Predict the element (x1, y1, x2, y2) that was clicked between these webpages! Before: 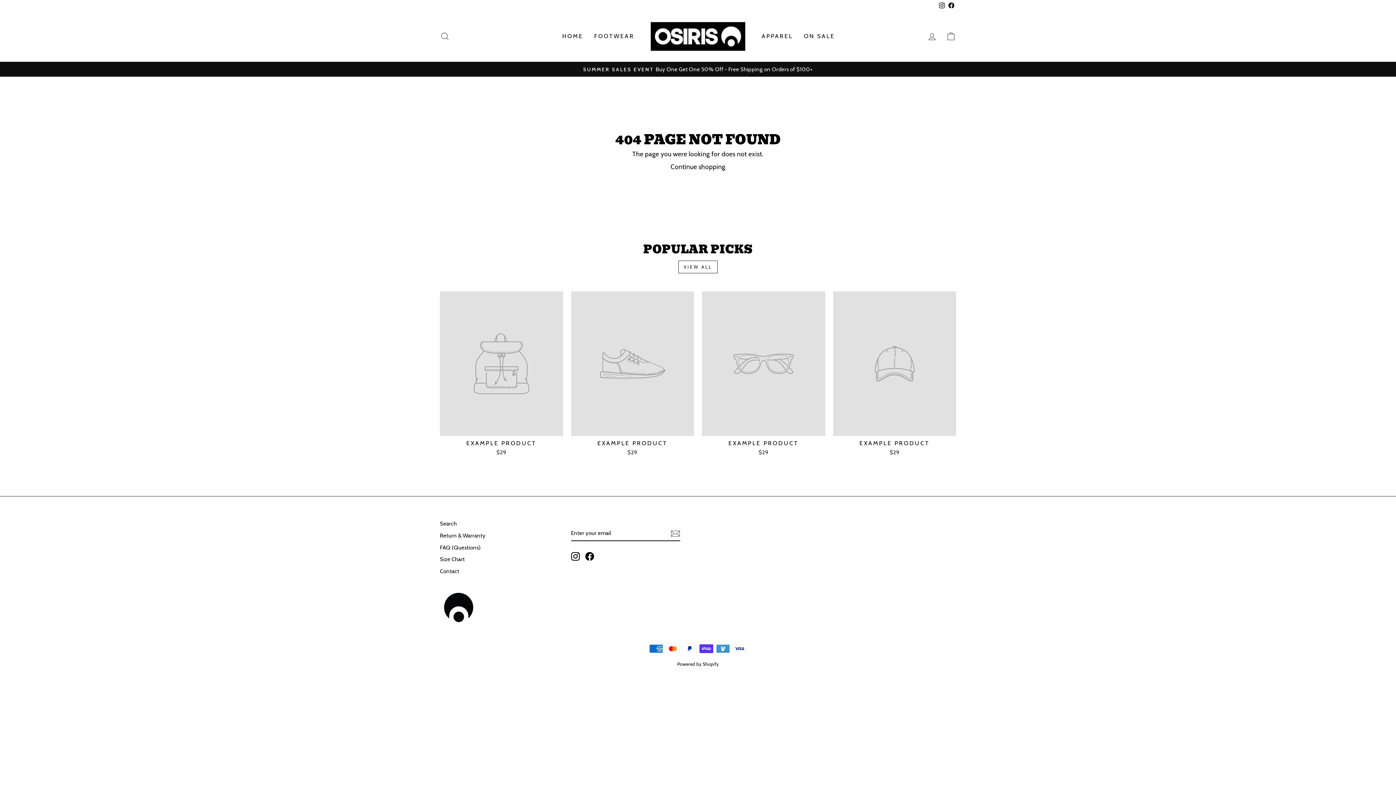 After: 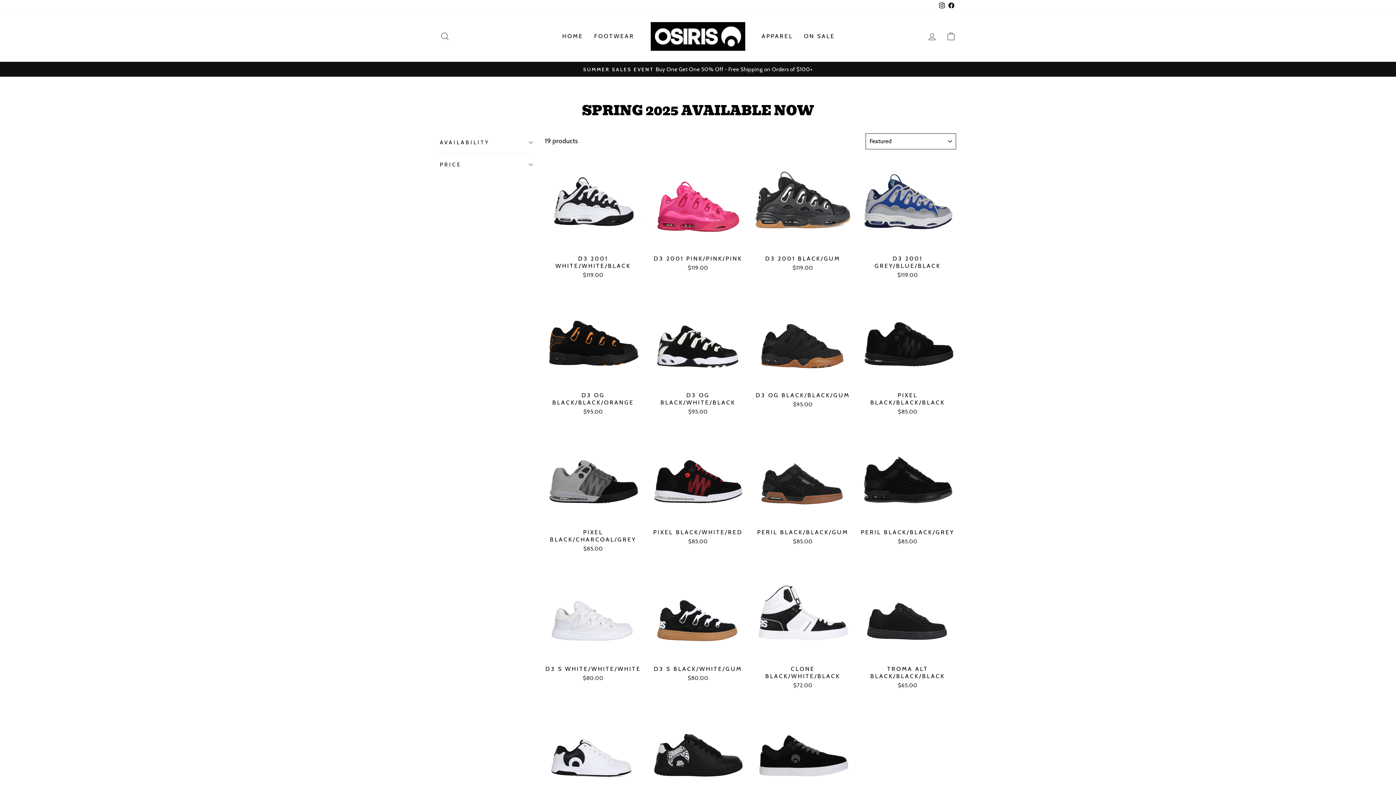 Action: bbox: (588, 29, 640, 43) label: FOOTWEAR